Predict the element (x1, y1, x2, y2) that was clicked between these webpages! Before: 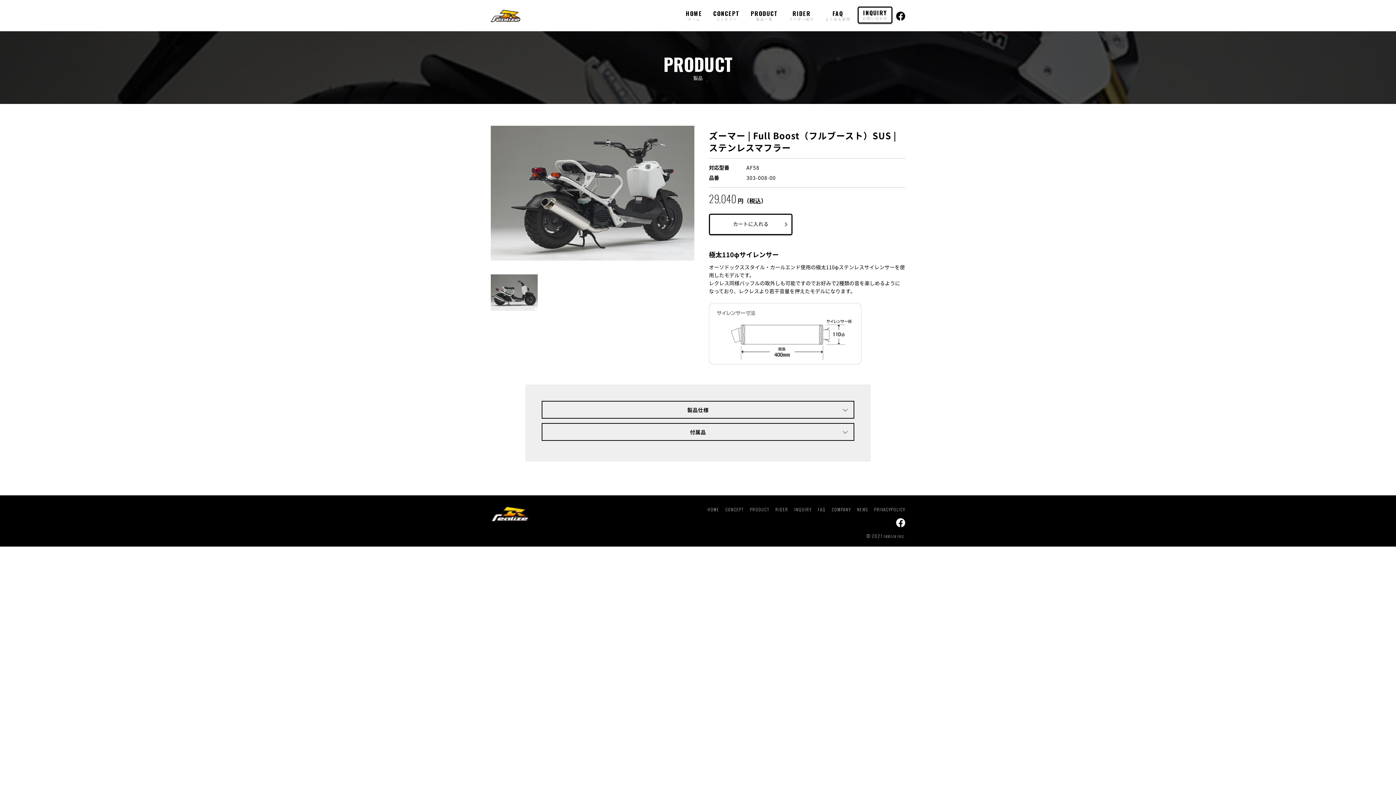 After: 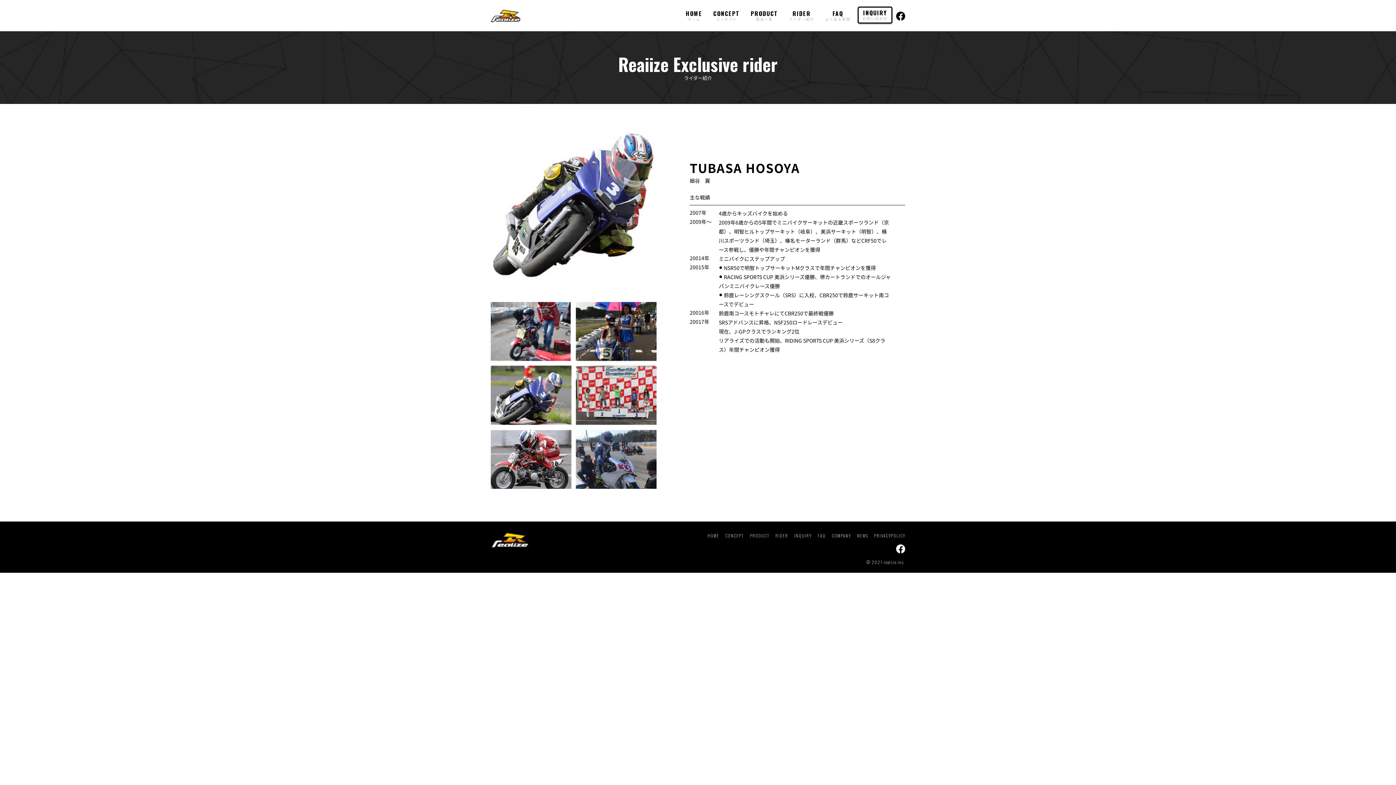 Action: bbox: (775, 506, 788, 512) label: RIDER
